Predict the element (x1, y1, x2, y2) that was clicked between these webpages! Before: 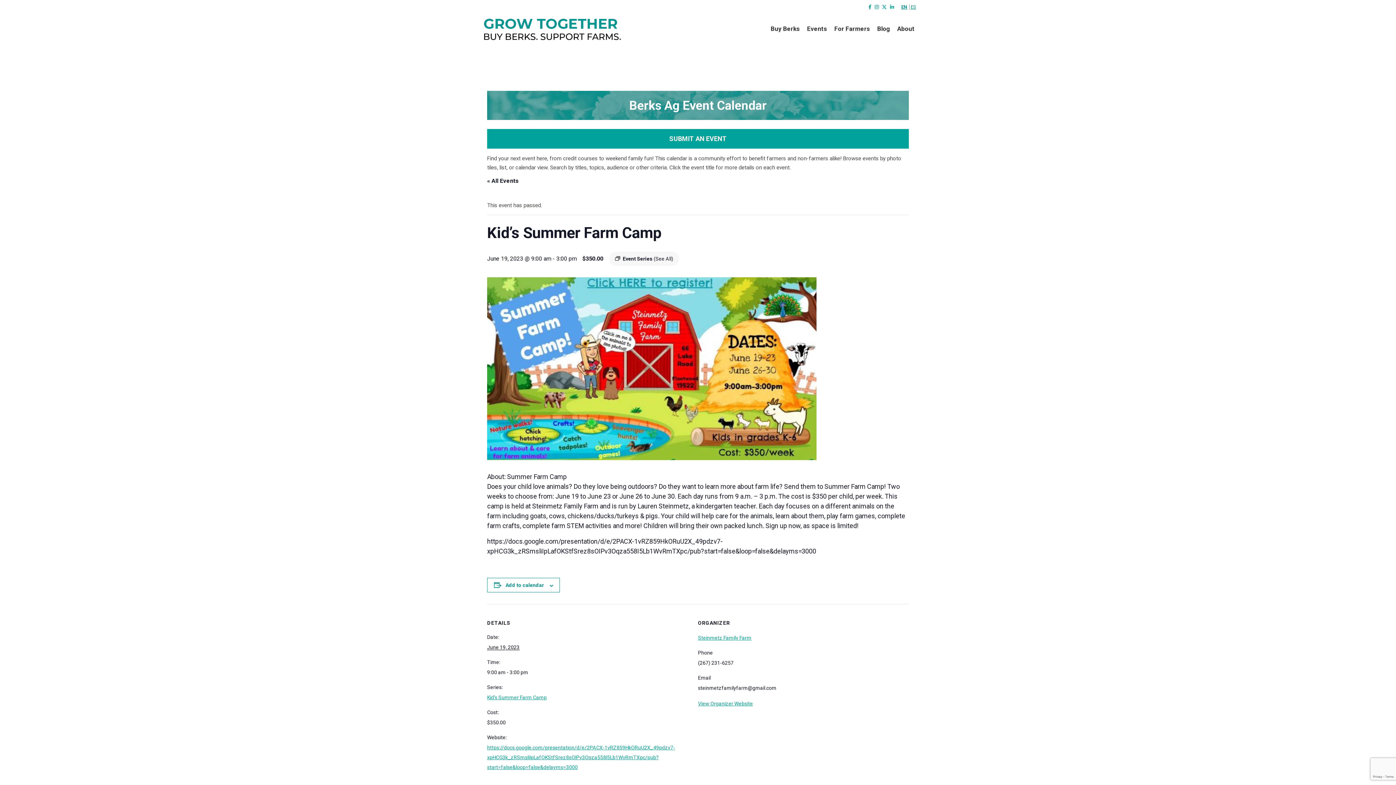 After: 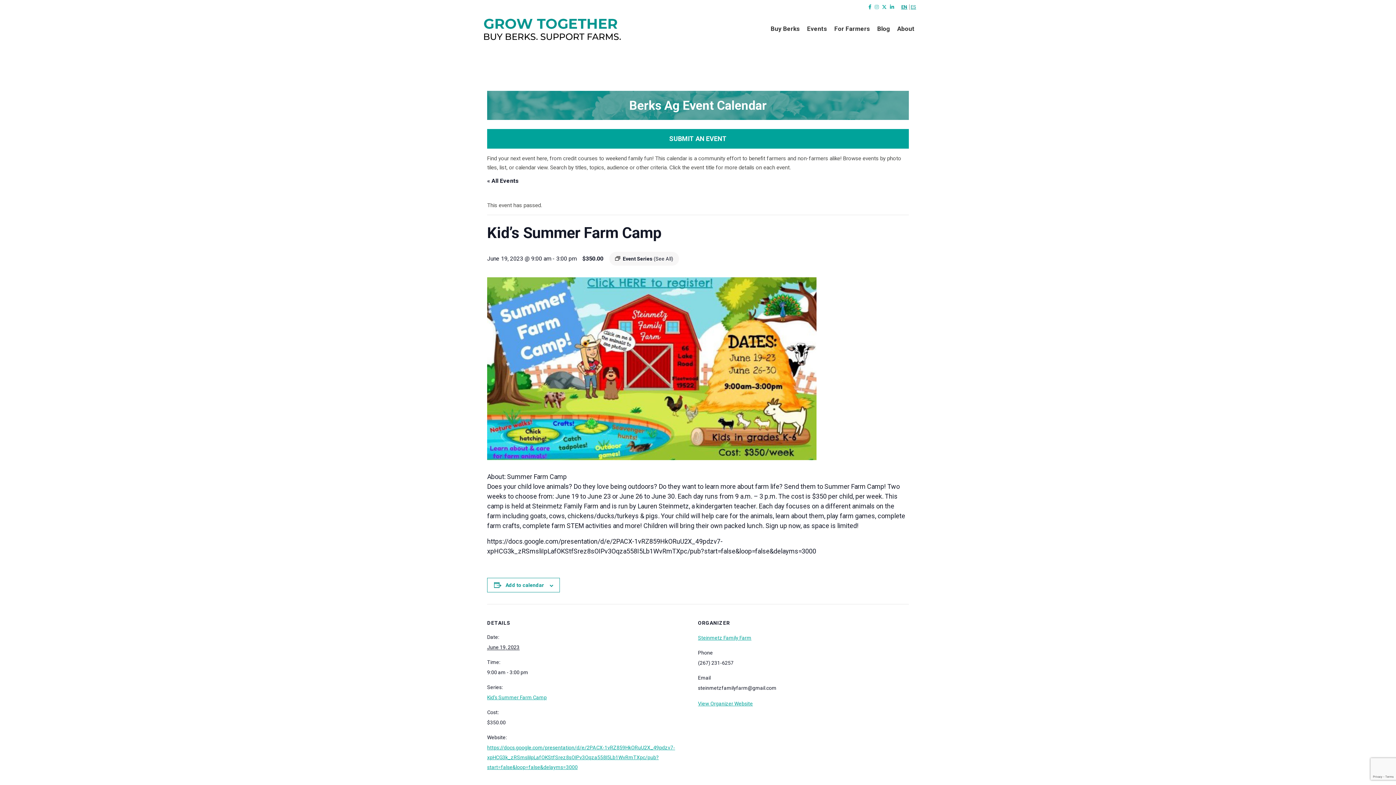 Action: bbox: (874, 4, 878, 9)